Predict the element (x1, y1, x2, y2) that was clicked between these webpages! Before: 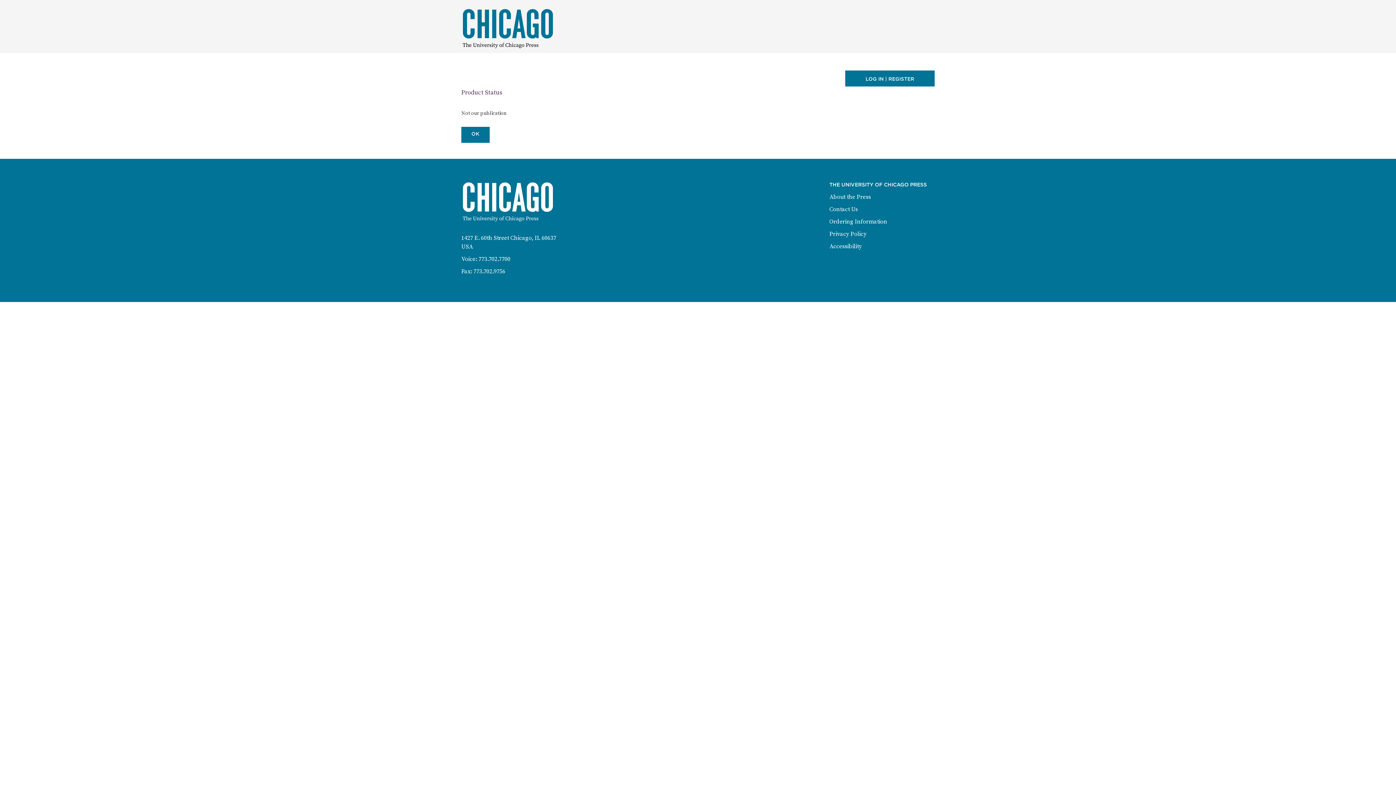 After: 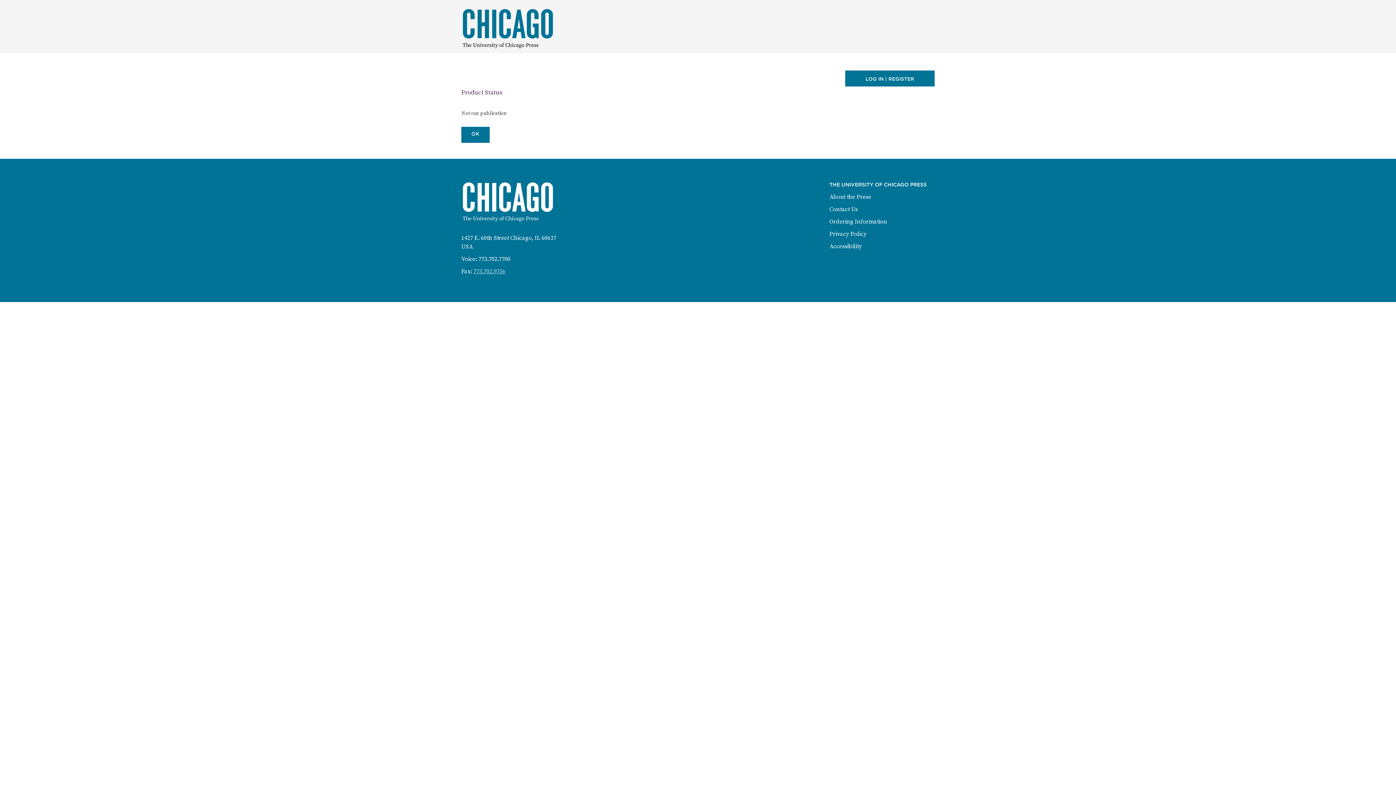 Action: bbox: (473, 267, 505, 275) label: Fax: 773-702-9756